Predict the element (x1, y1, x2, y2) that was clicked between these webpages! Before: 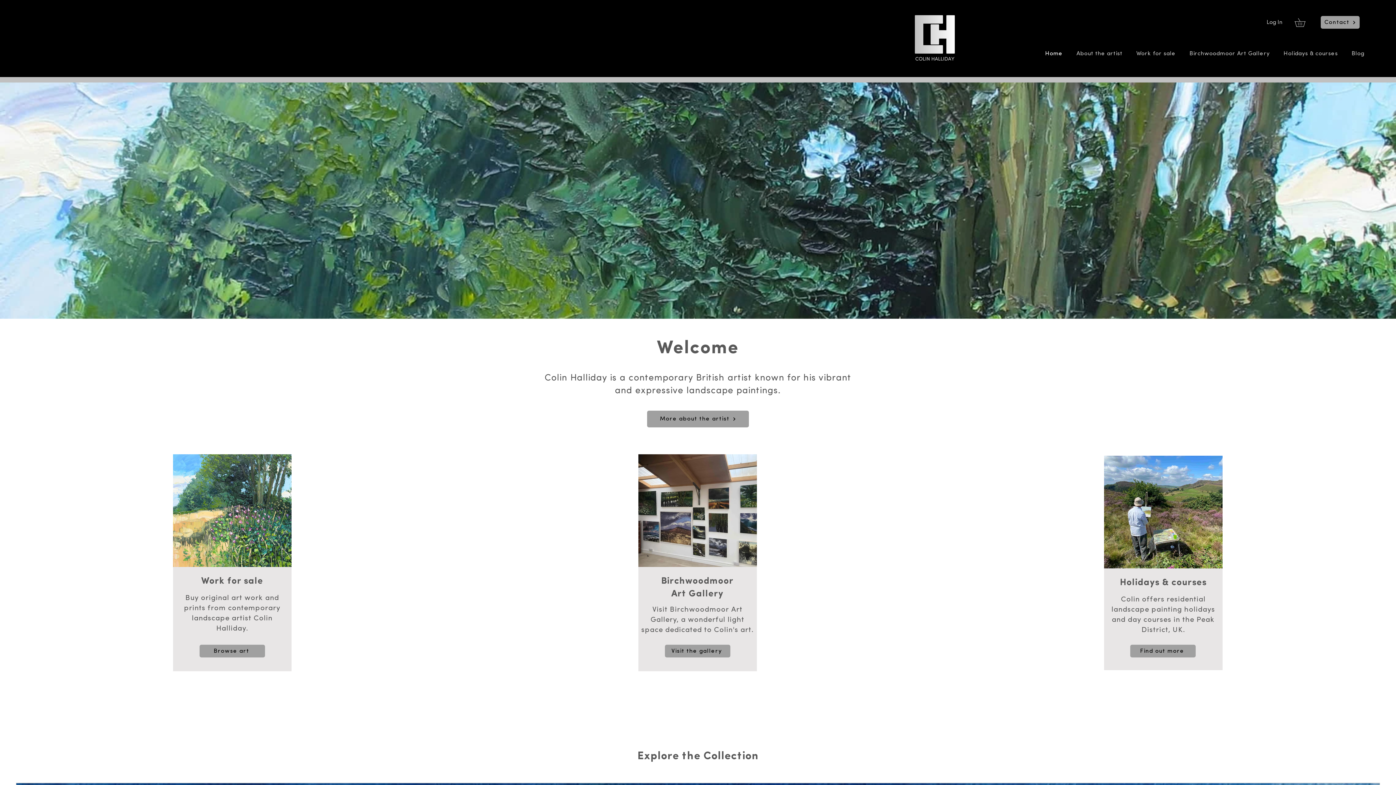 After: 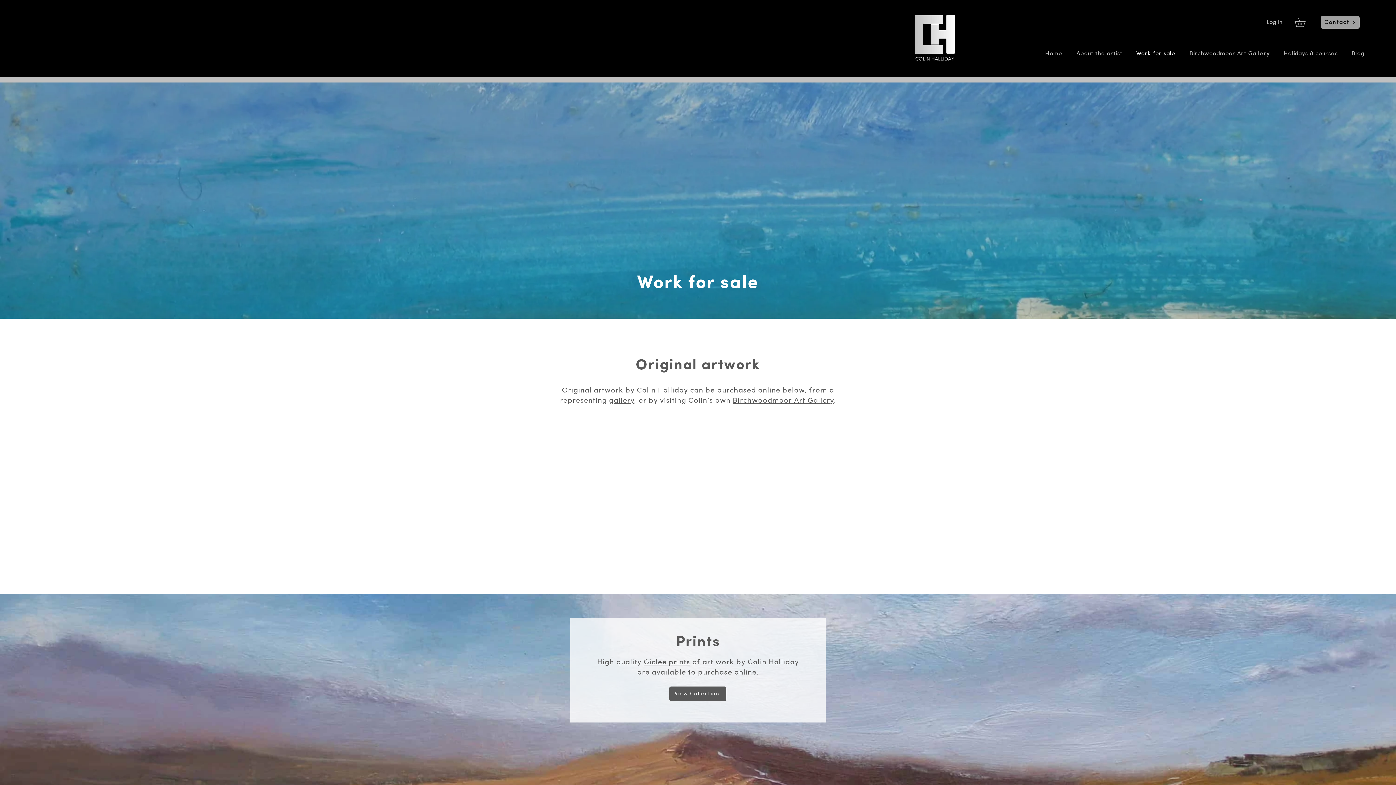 Action: label: Work for sale bbox: (1131, 47, 1181, 60)